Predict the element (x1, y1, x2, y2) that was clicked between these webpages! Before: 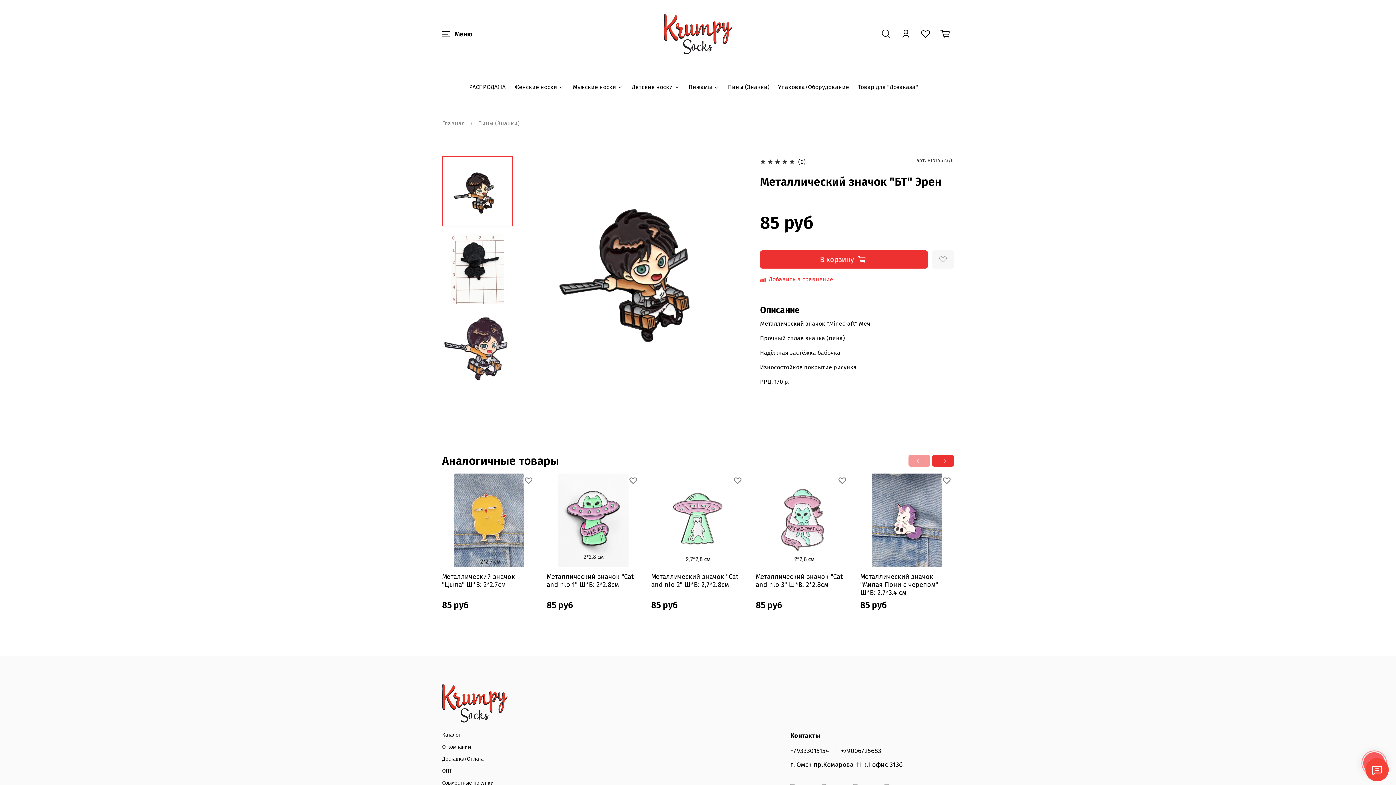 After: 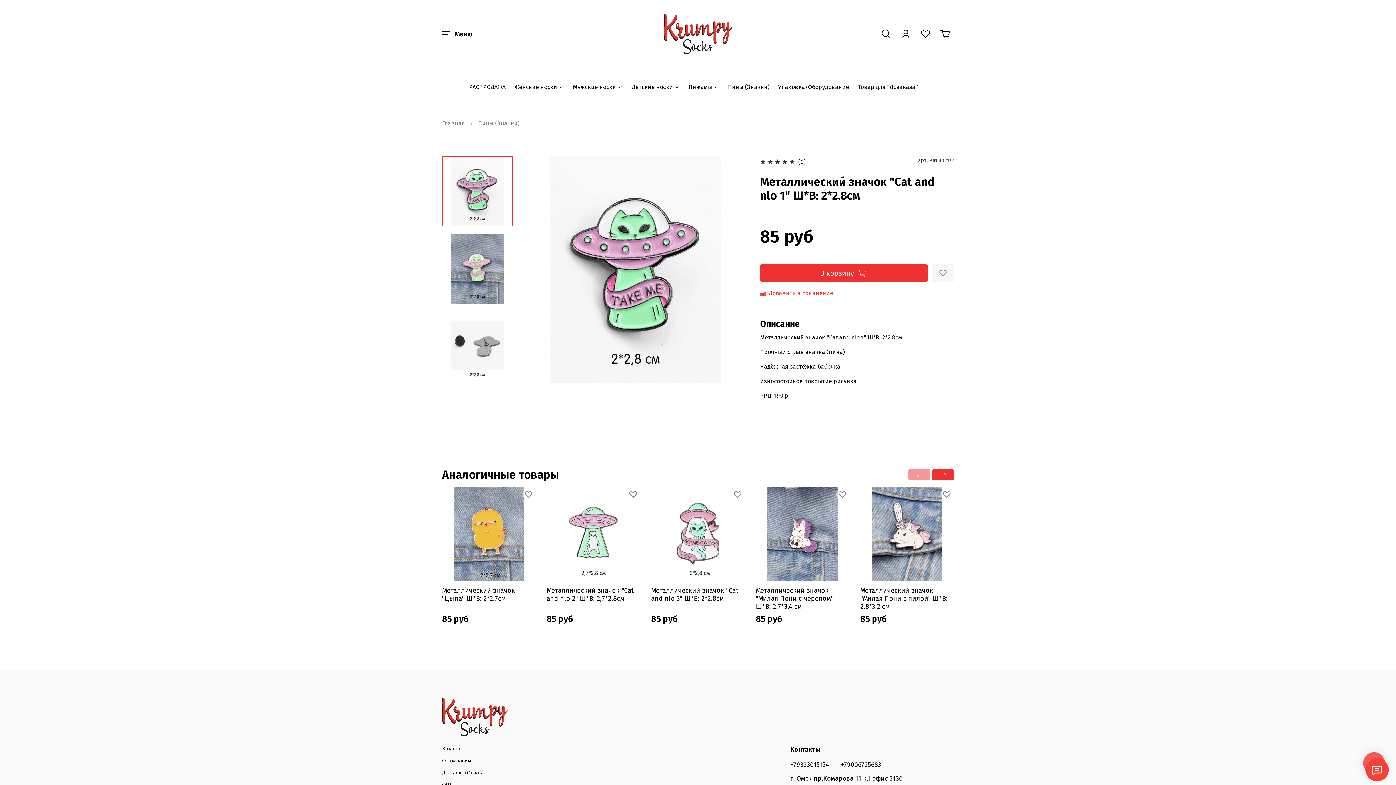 Action: bbox: (546, 573, 634, 589) label: Металлический значок "Cat and nlo 1" Ш*В: 2*2.8см